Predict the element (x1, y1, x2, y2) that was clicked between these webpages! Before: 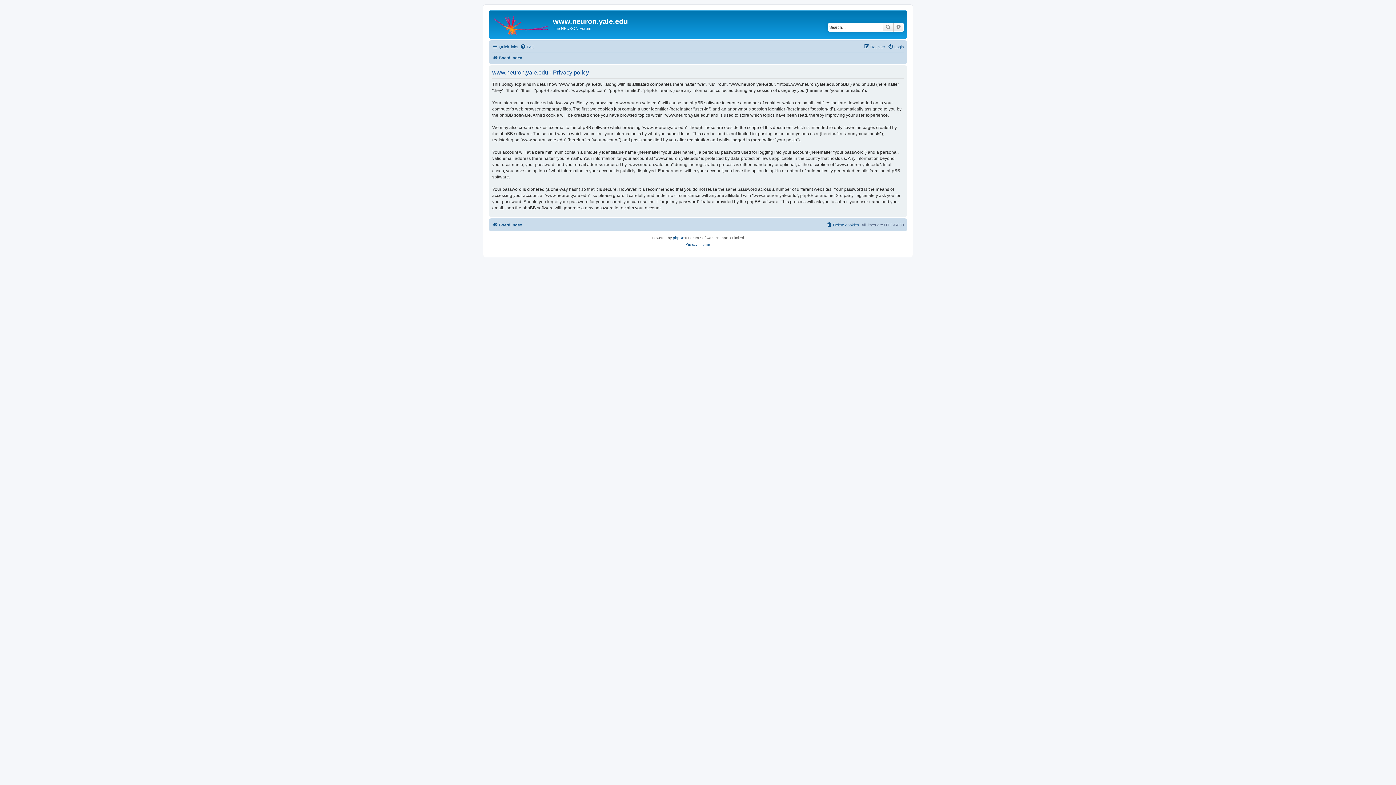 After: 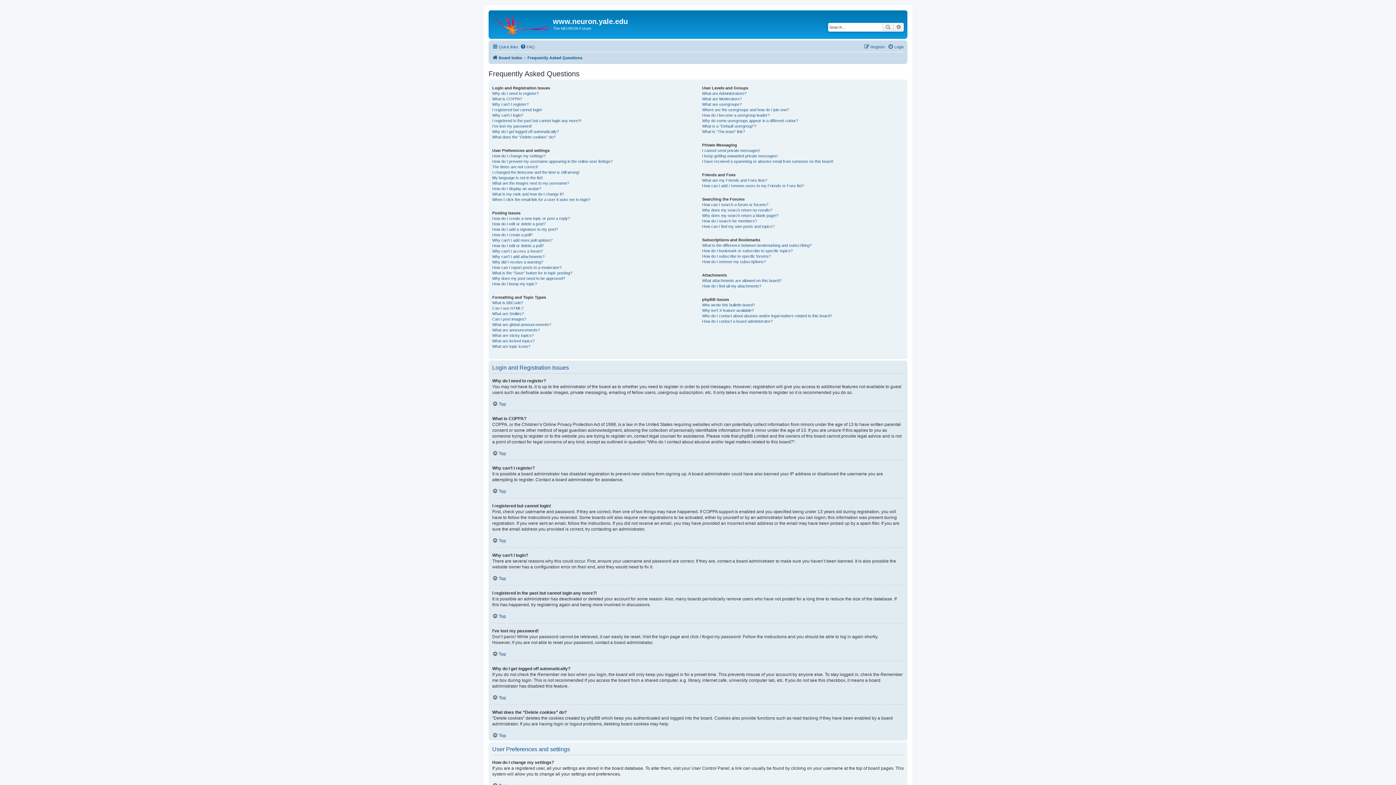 Action: label: FAQ bbox: (520, 42, 534, 51)